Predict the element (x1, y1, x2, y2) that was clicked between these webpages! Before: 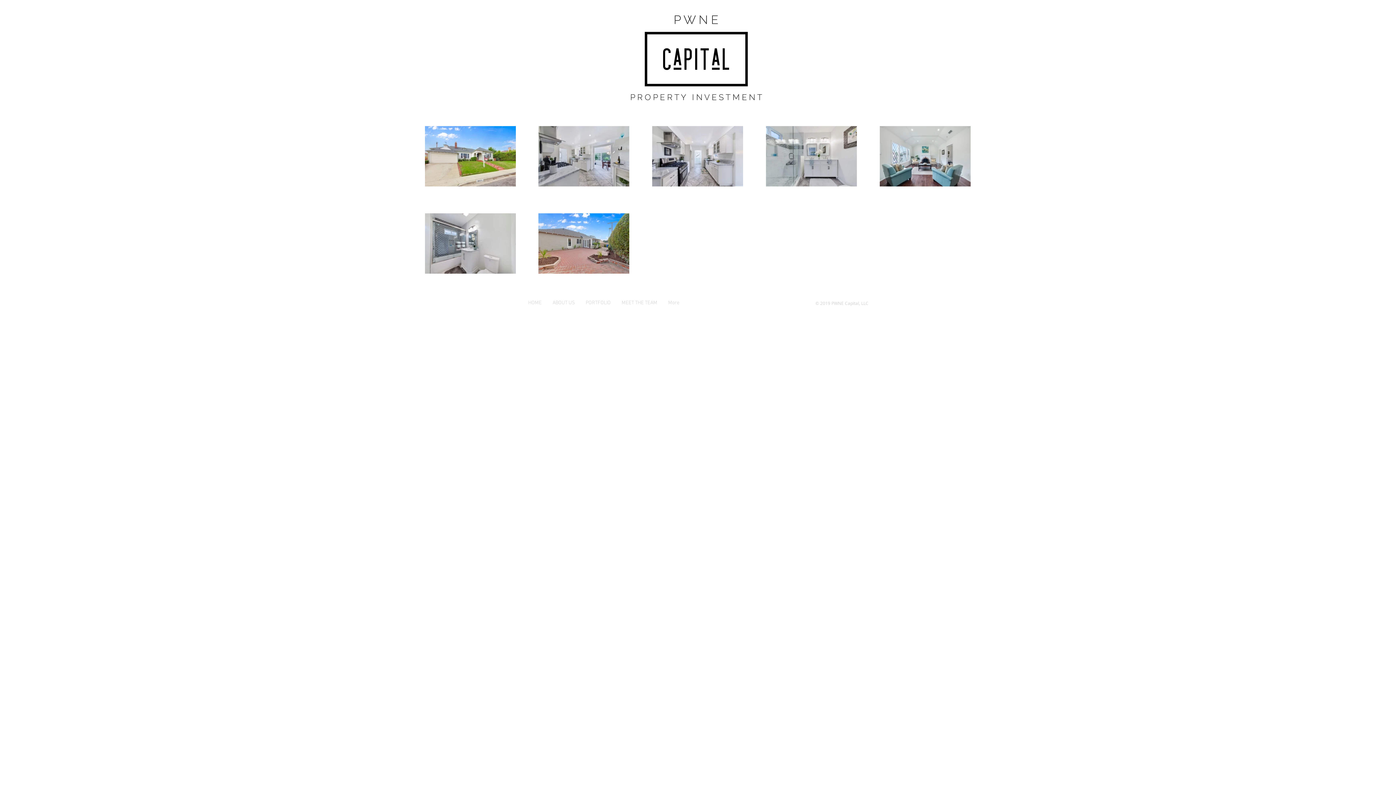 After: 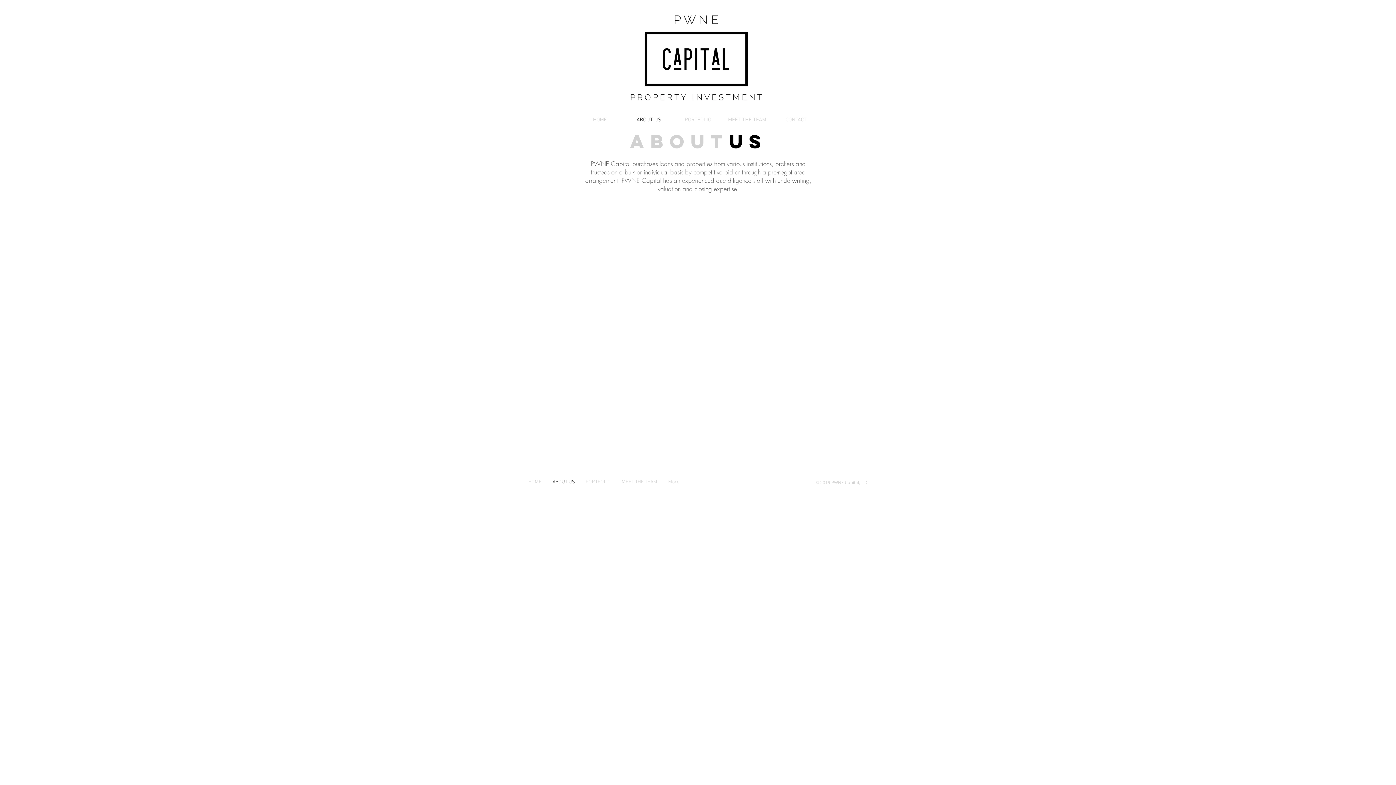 Action: label: ABOUT US bbox: (547, 295, 580, 310)